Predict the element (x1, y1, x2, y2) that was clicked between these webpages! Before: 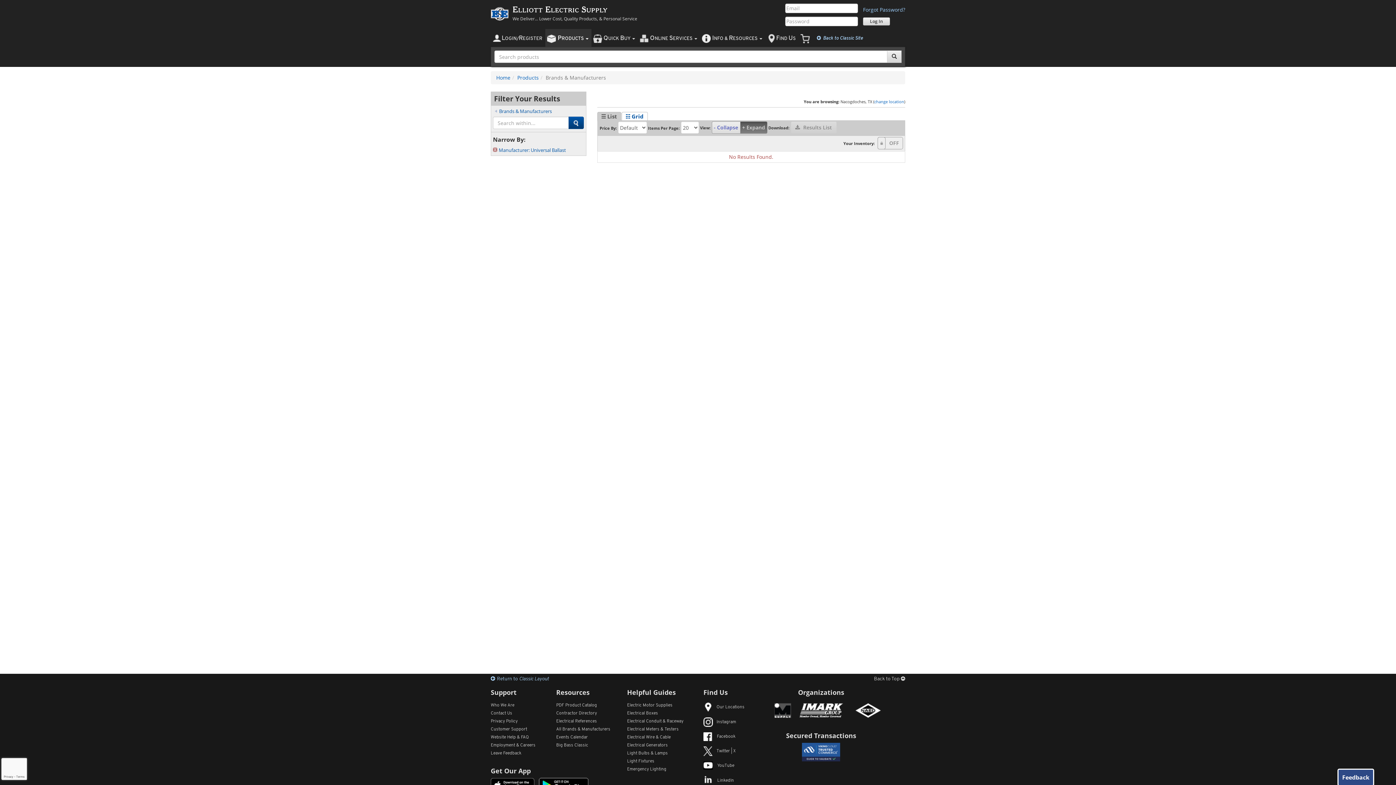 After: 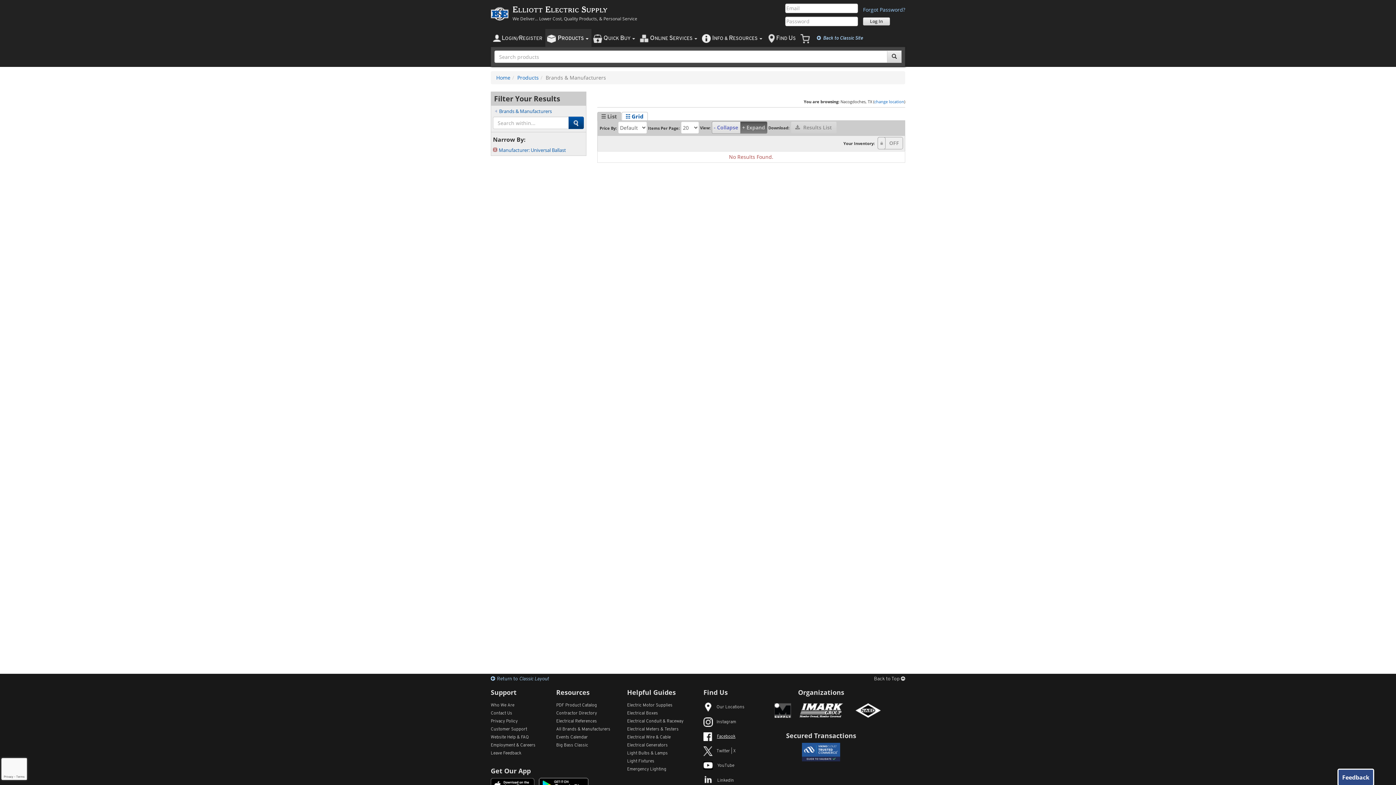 Action: label: Facebook bbox: (703, 734, 735, 739)